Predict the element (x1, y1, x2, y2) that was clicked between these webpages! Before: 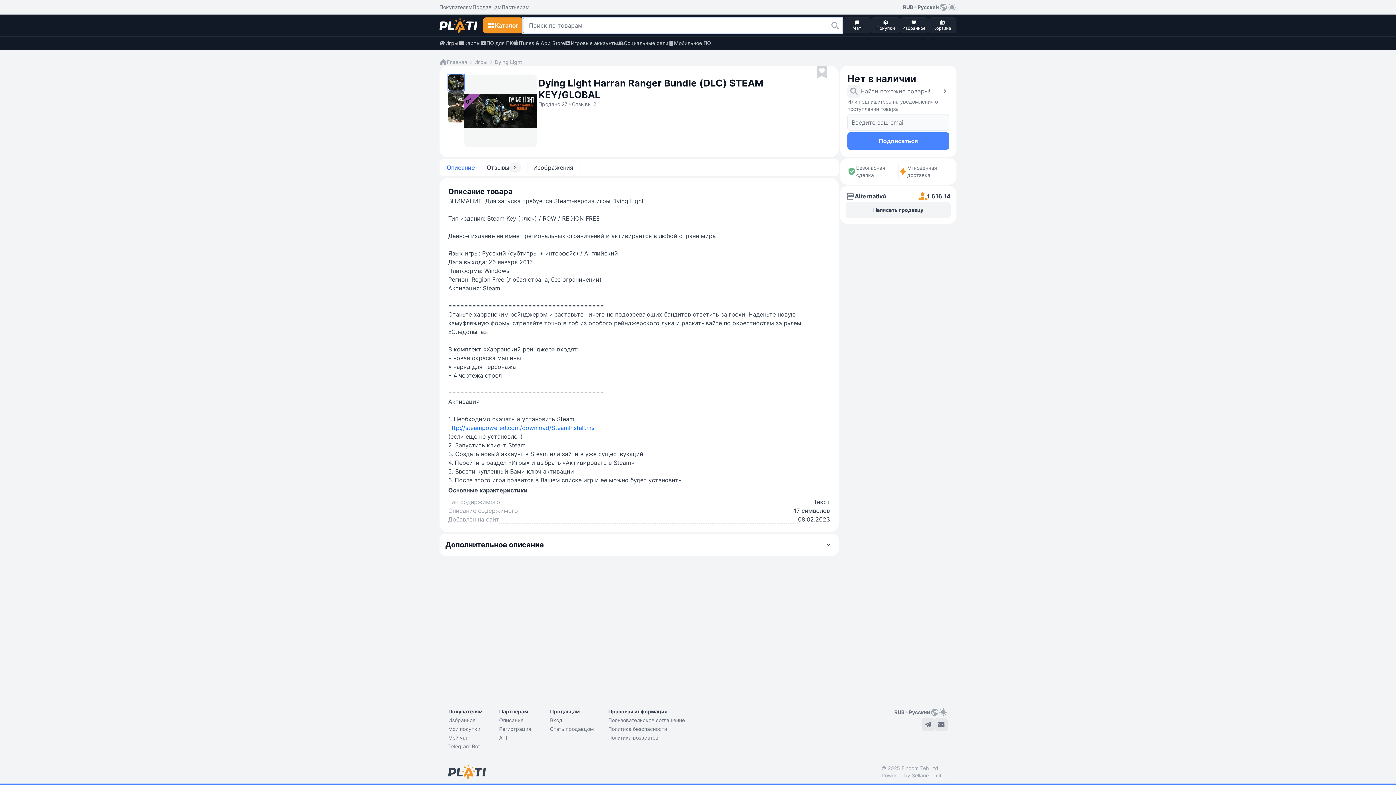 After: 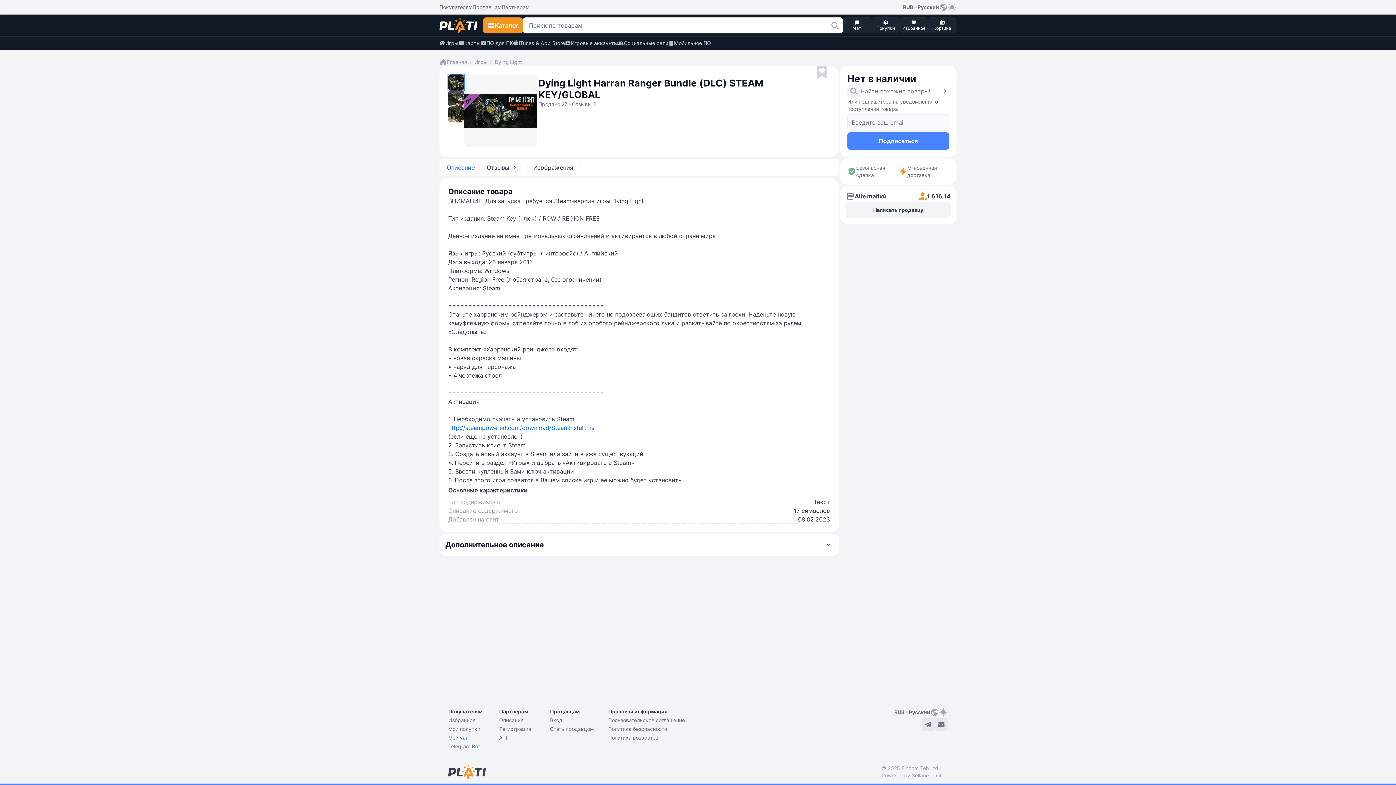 Action: bbox: (448, 734, 468, 741) label: Мой чат